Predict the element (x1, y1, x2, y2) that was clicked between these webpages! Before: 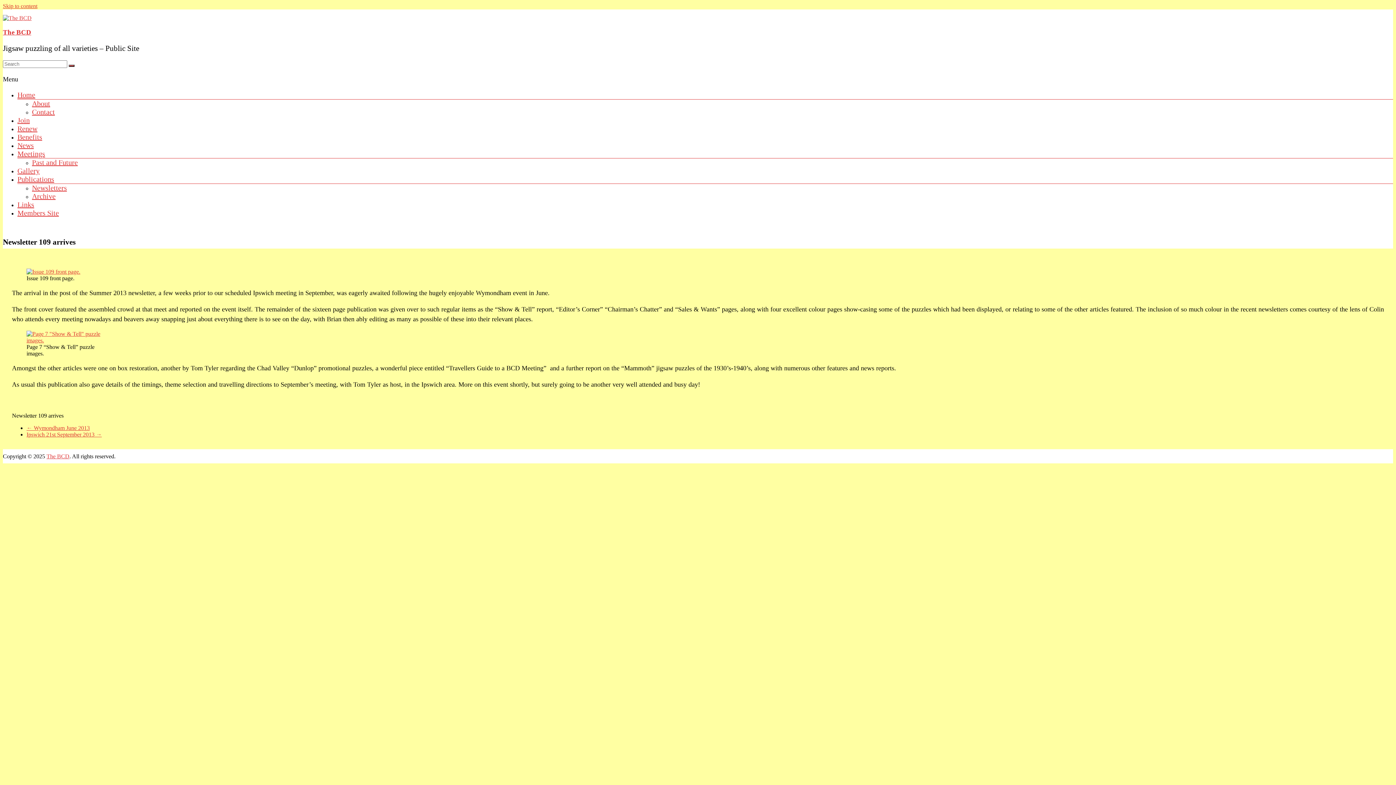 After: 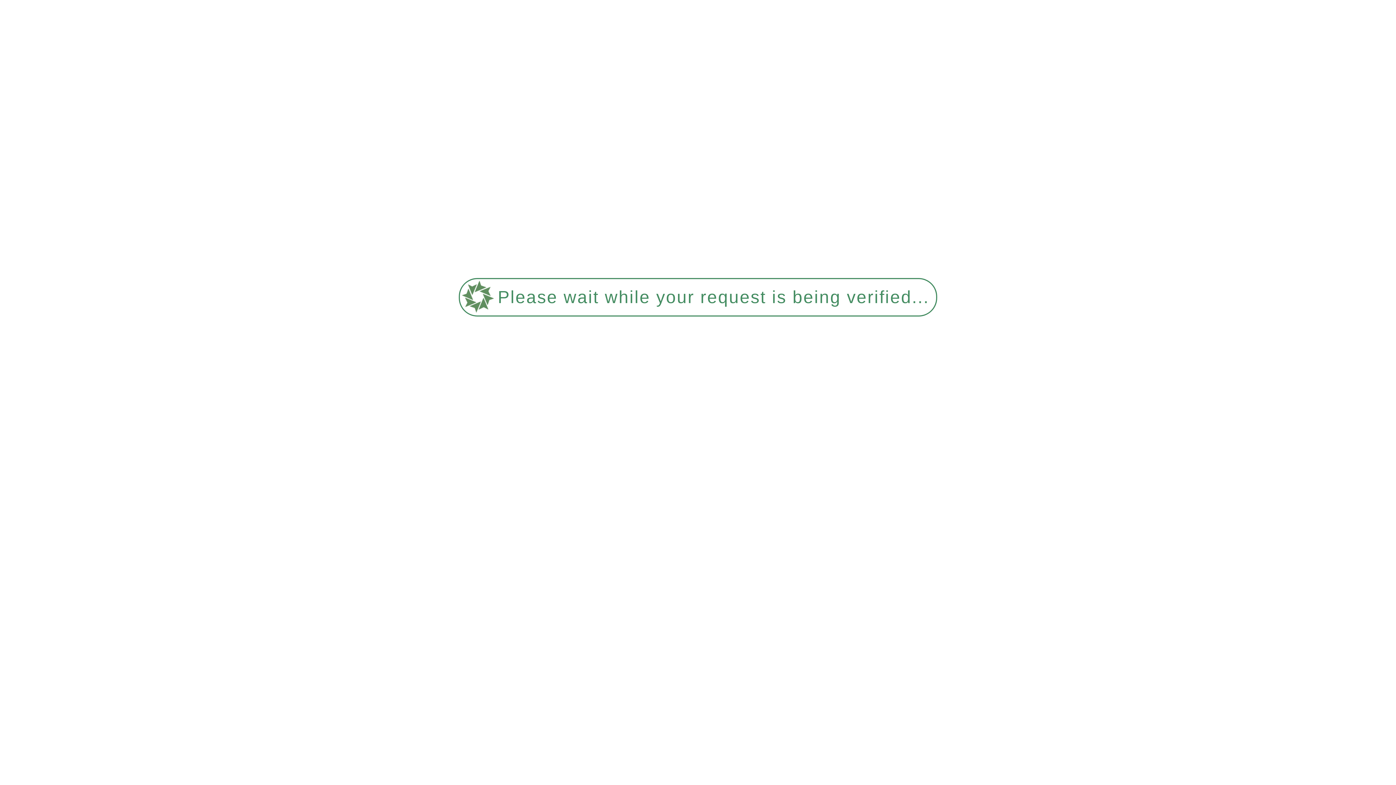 Action: bbox: (26, 268, 80, 274)